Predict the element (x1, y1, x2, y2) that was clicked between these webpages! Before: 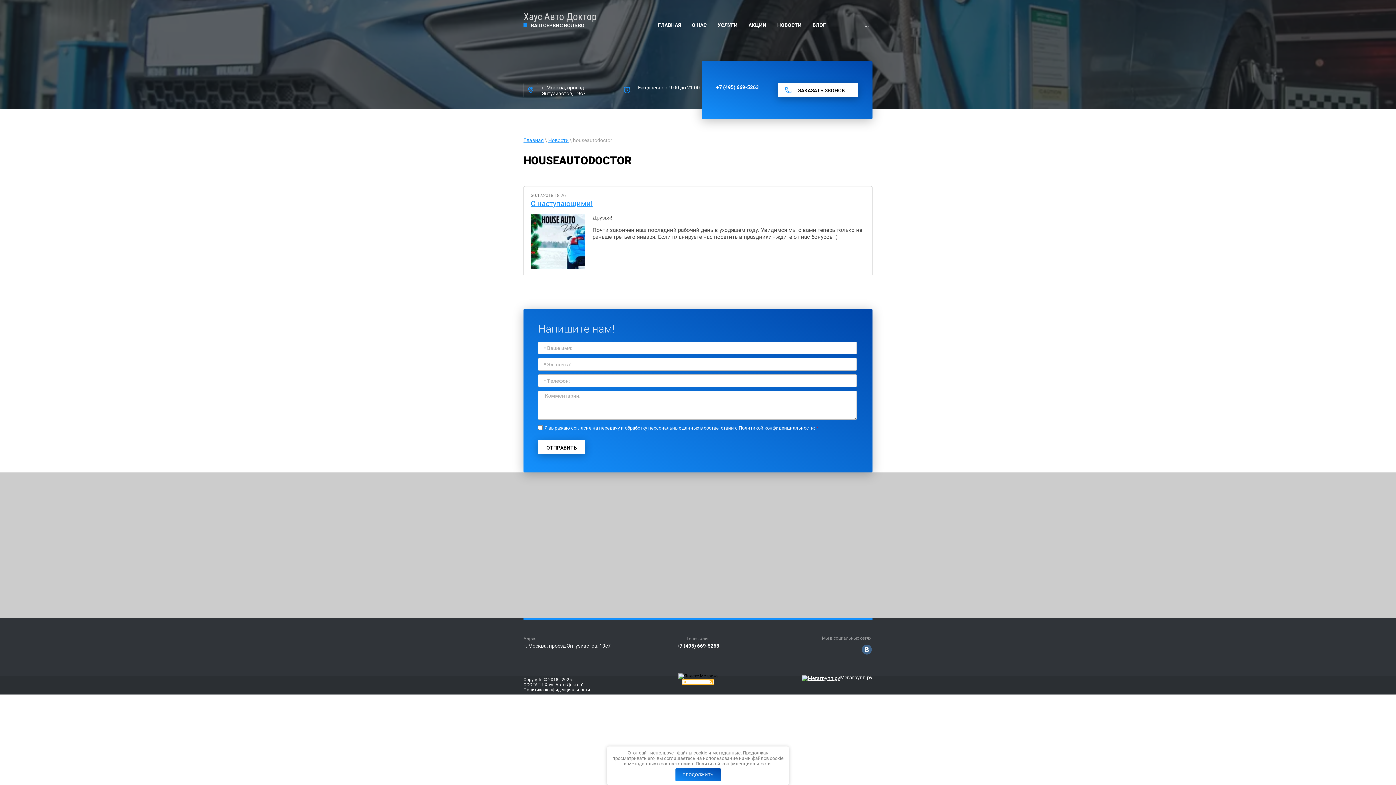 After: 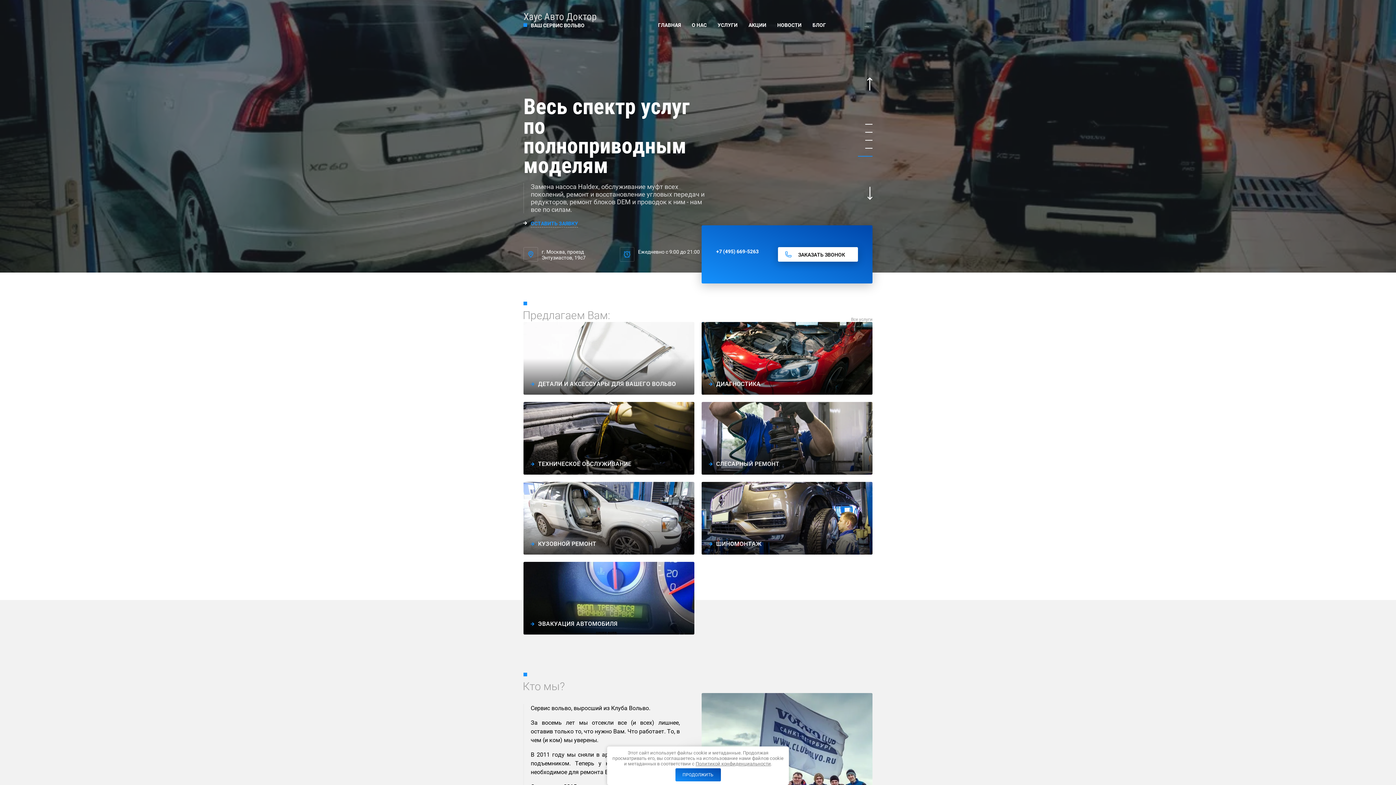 Action: label: Главная bbox: (523, 137, 544, 143)